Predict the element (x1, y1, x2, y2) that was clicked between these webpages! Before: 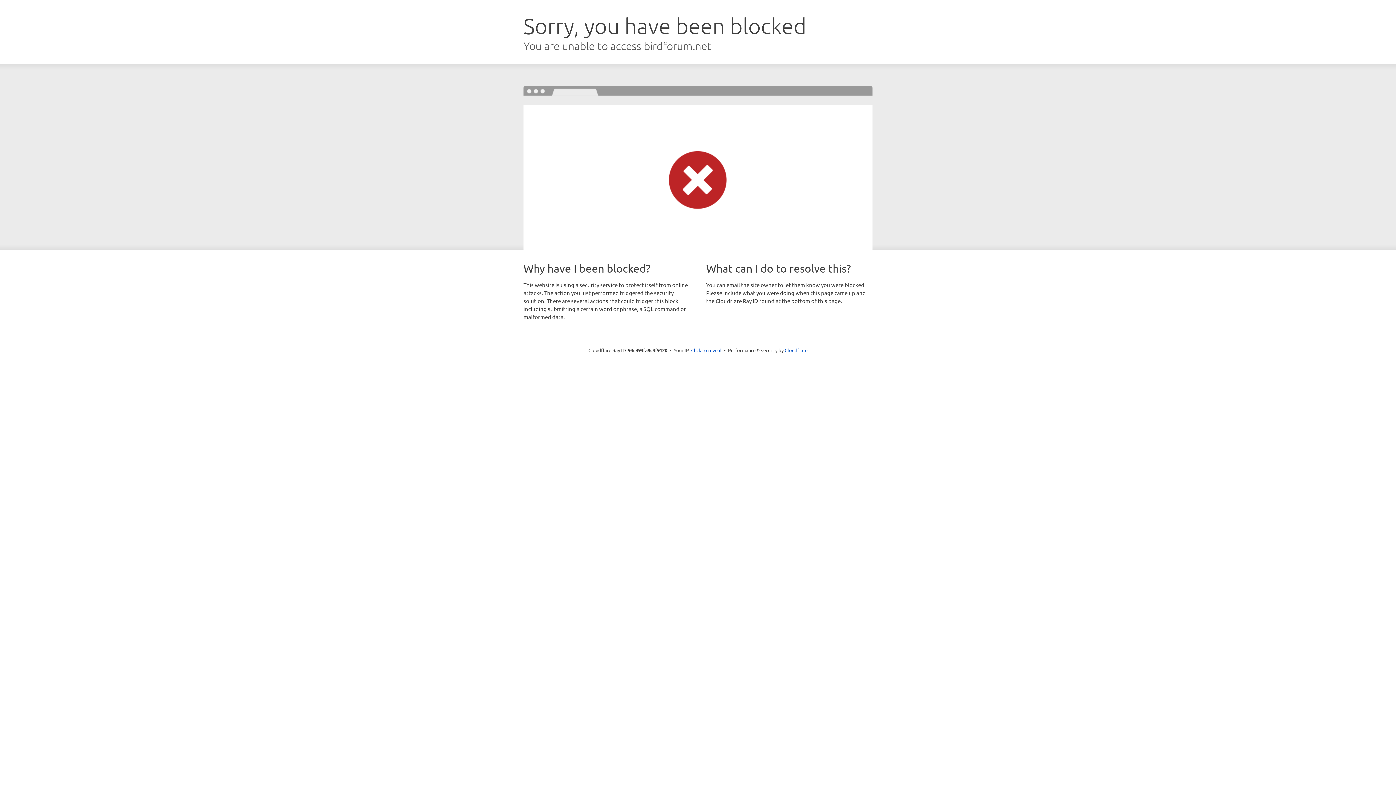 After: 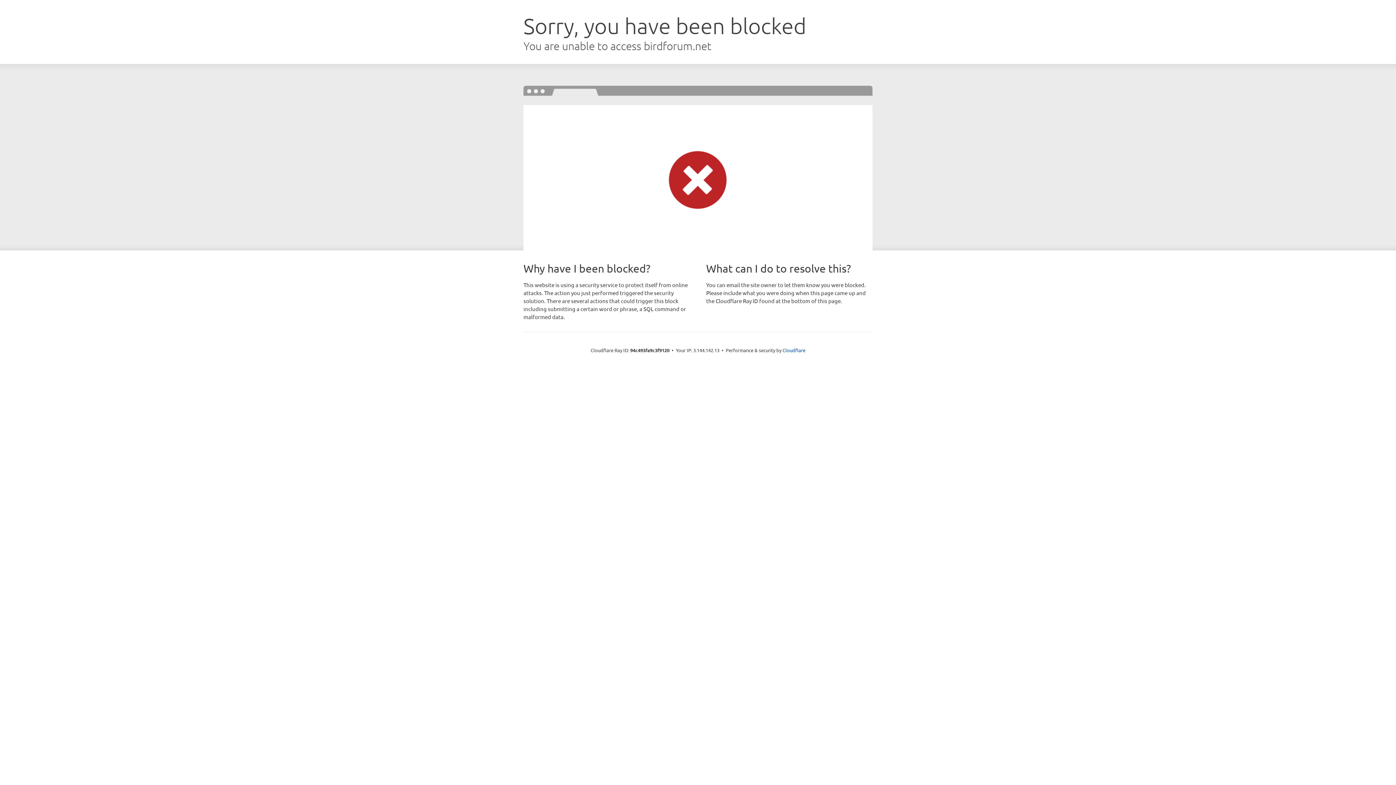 Action: label: Click to reveal bbox: (691, 346, 721, 353)